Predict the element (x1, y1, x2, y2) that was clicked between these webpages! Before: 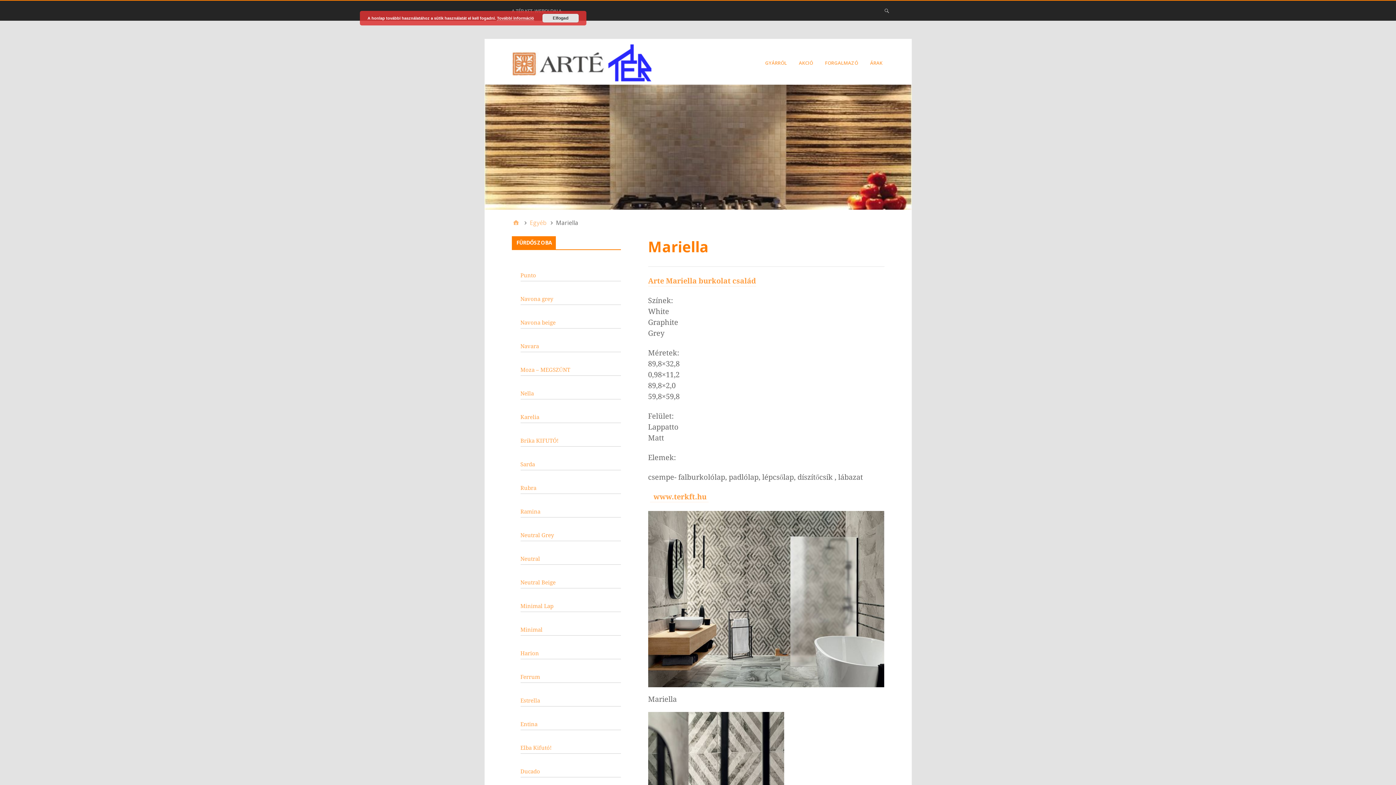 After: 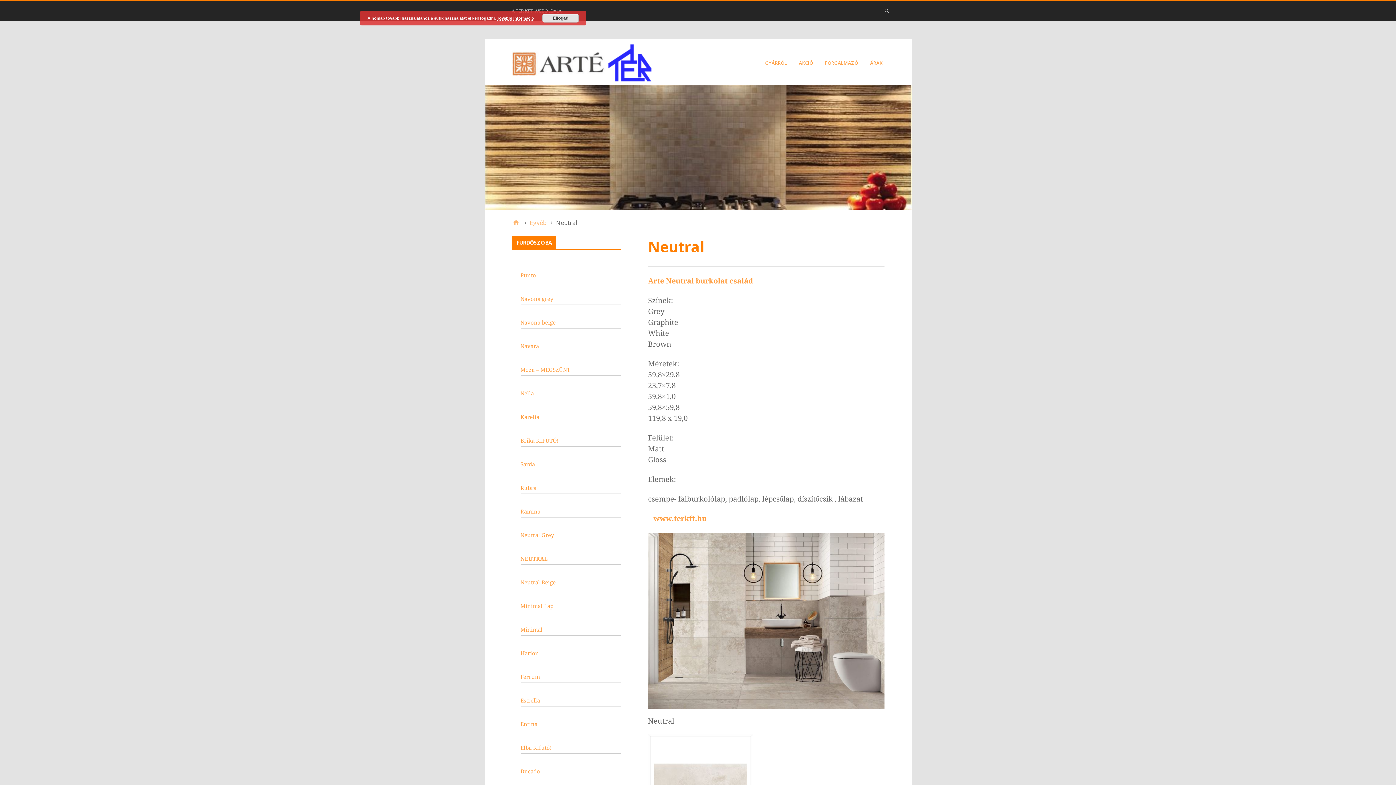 Action: bbox: (520, 555, 540, 562) label: Neutral